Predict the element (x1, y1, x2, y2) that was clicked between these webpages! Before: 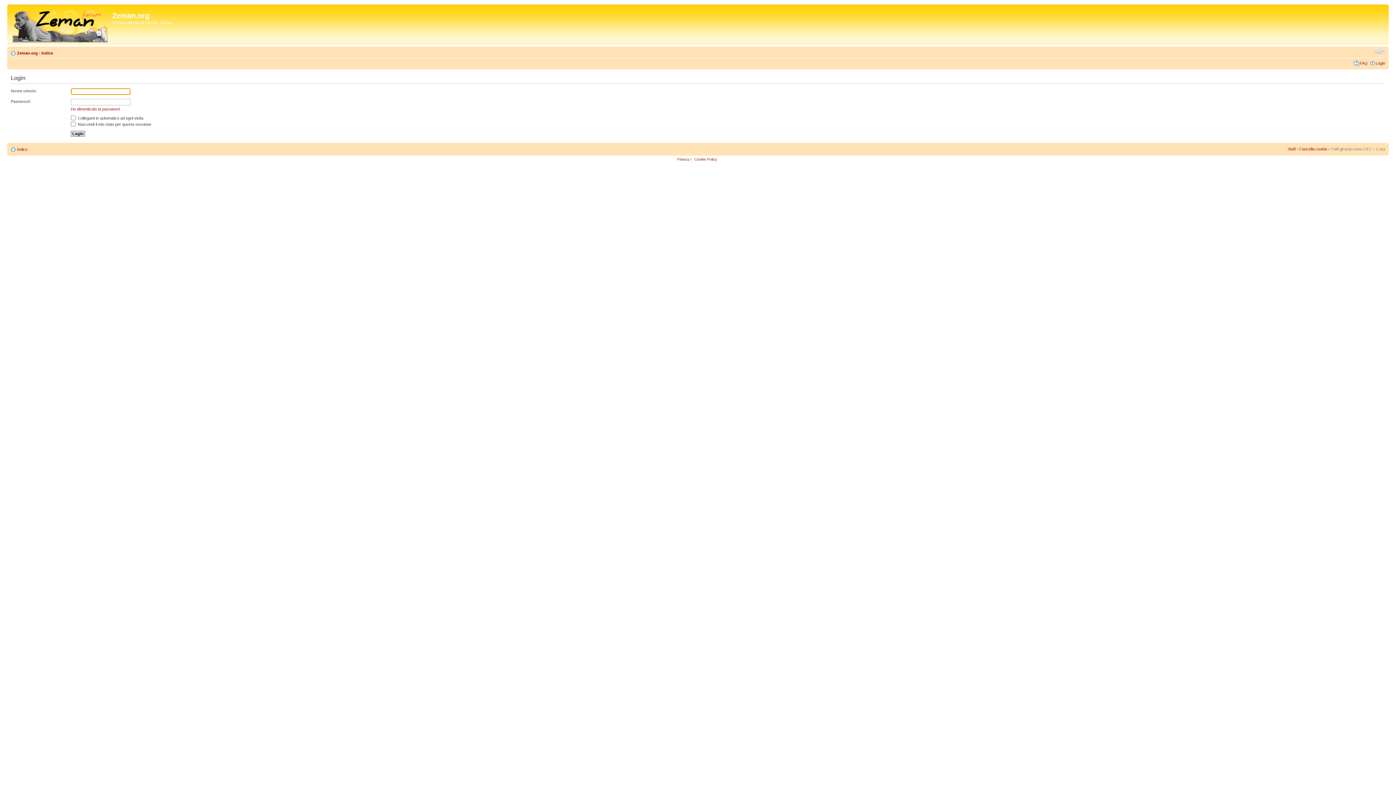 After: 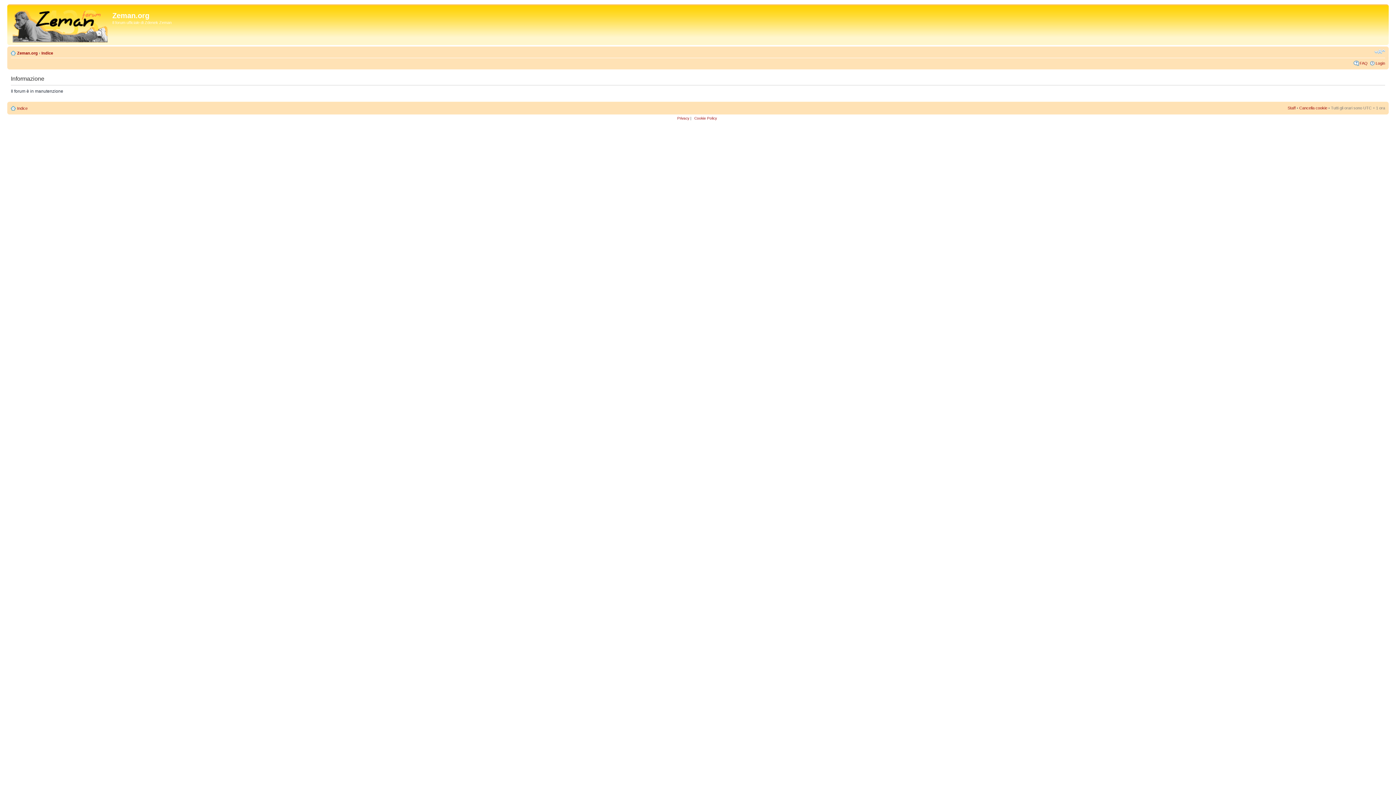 Action: label: Indice bbox: (17, 147, 27, 151)